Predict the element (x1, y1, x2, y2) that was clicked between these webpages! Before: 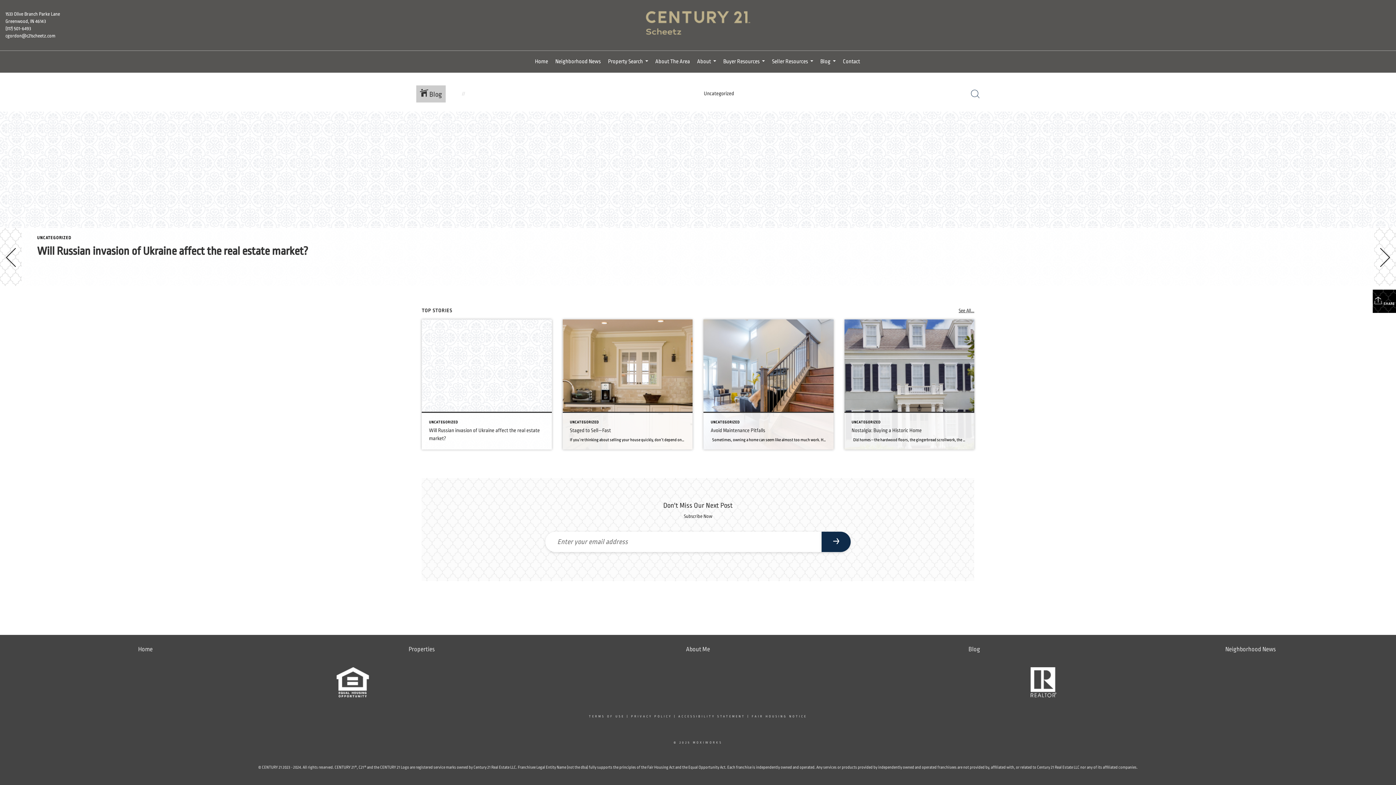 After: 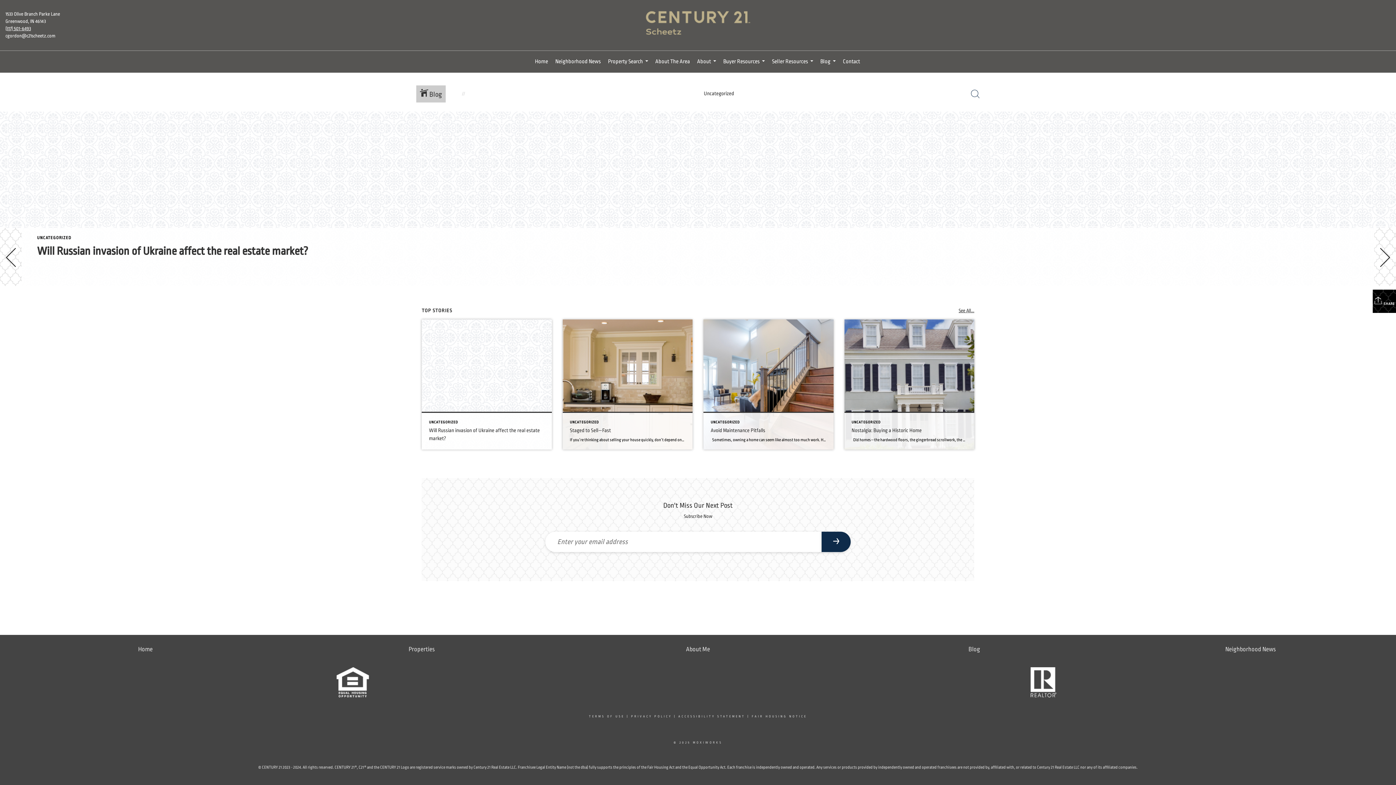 Action: bbox: (5, 25, 30, 31) label: (317) 501-6493